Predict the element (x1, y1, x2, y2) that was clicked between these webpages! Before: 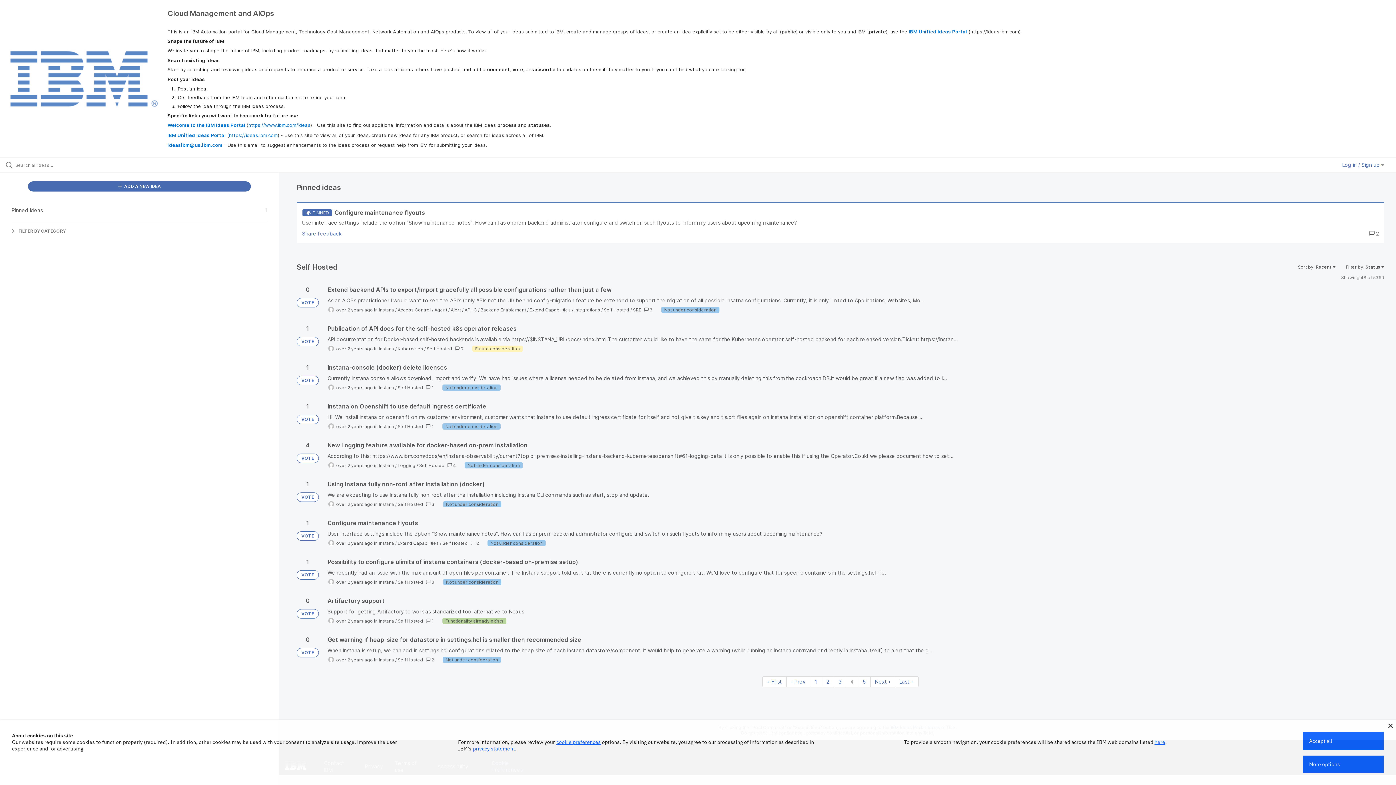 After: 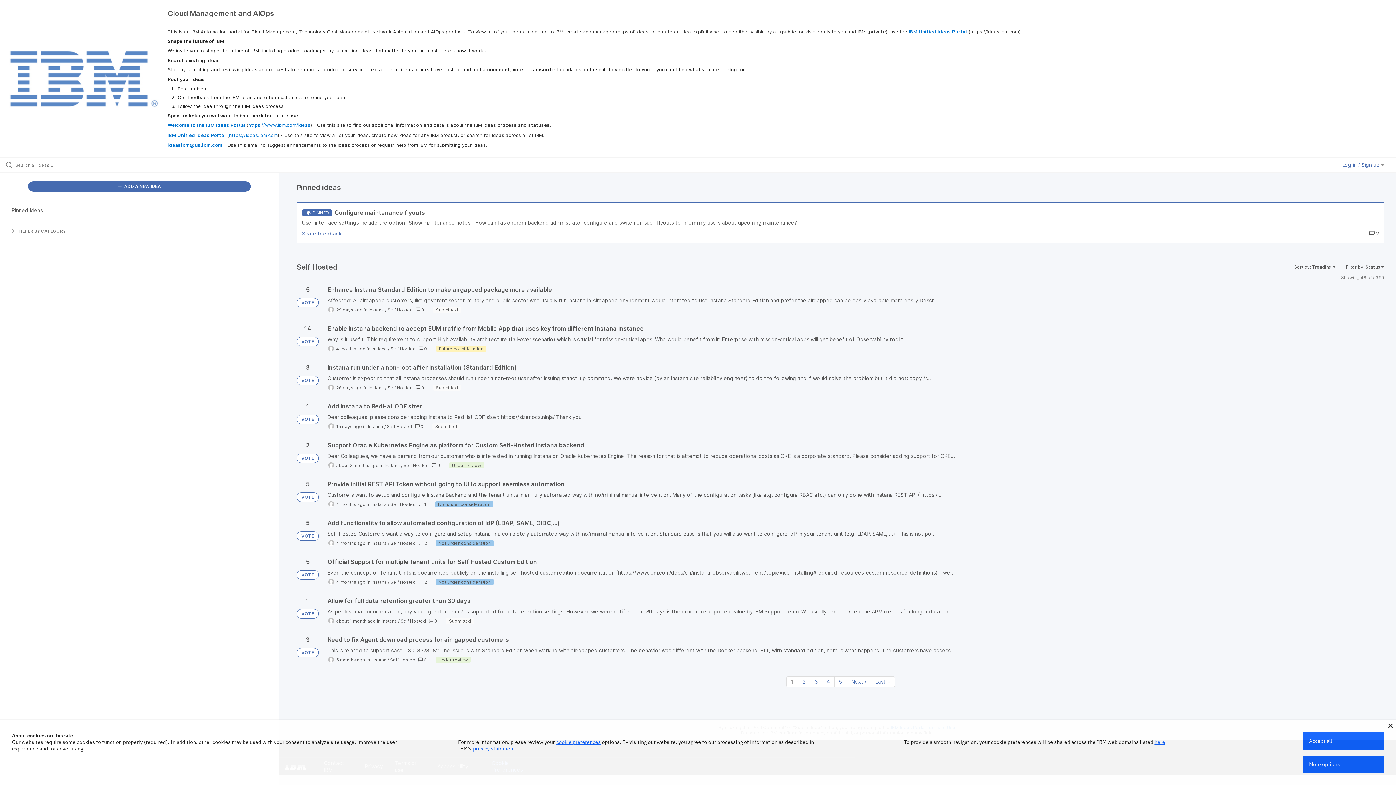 Action: bbox: (397, 618, 423, 623) label: Self Hosted